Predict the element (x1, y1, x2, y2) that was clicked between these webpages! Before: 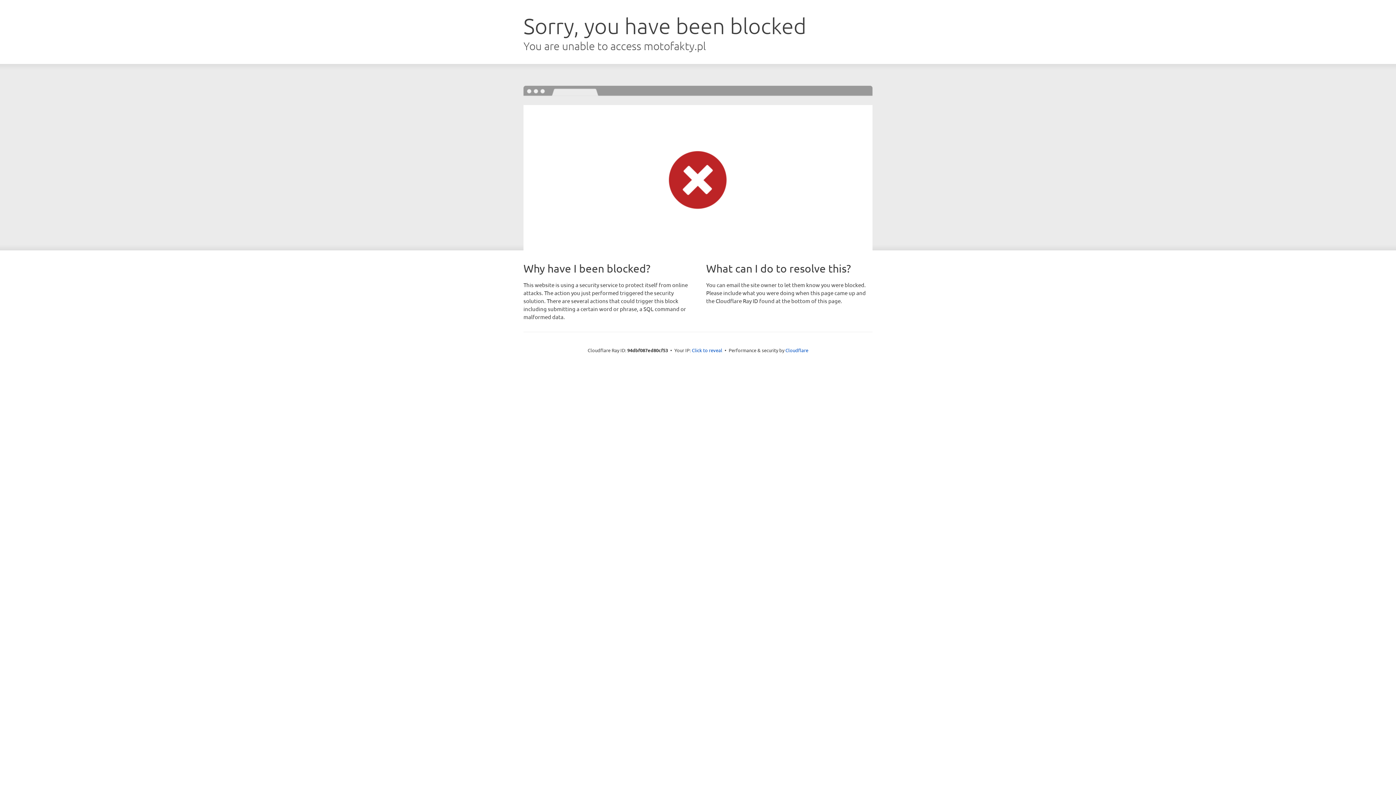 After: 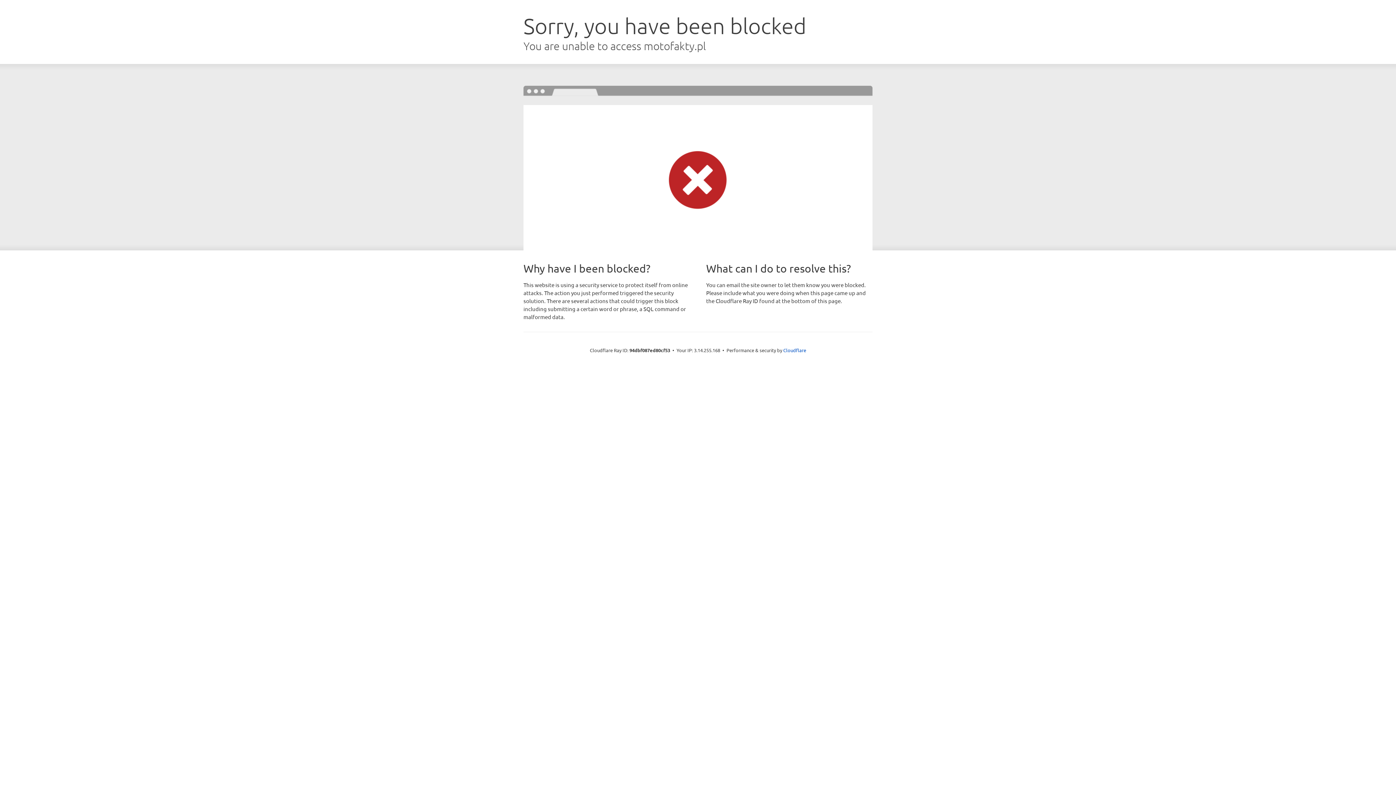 Action: label: Click to reveal bbox: (692, 346, 722, 353)